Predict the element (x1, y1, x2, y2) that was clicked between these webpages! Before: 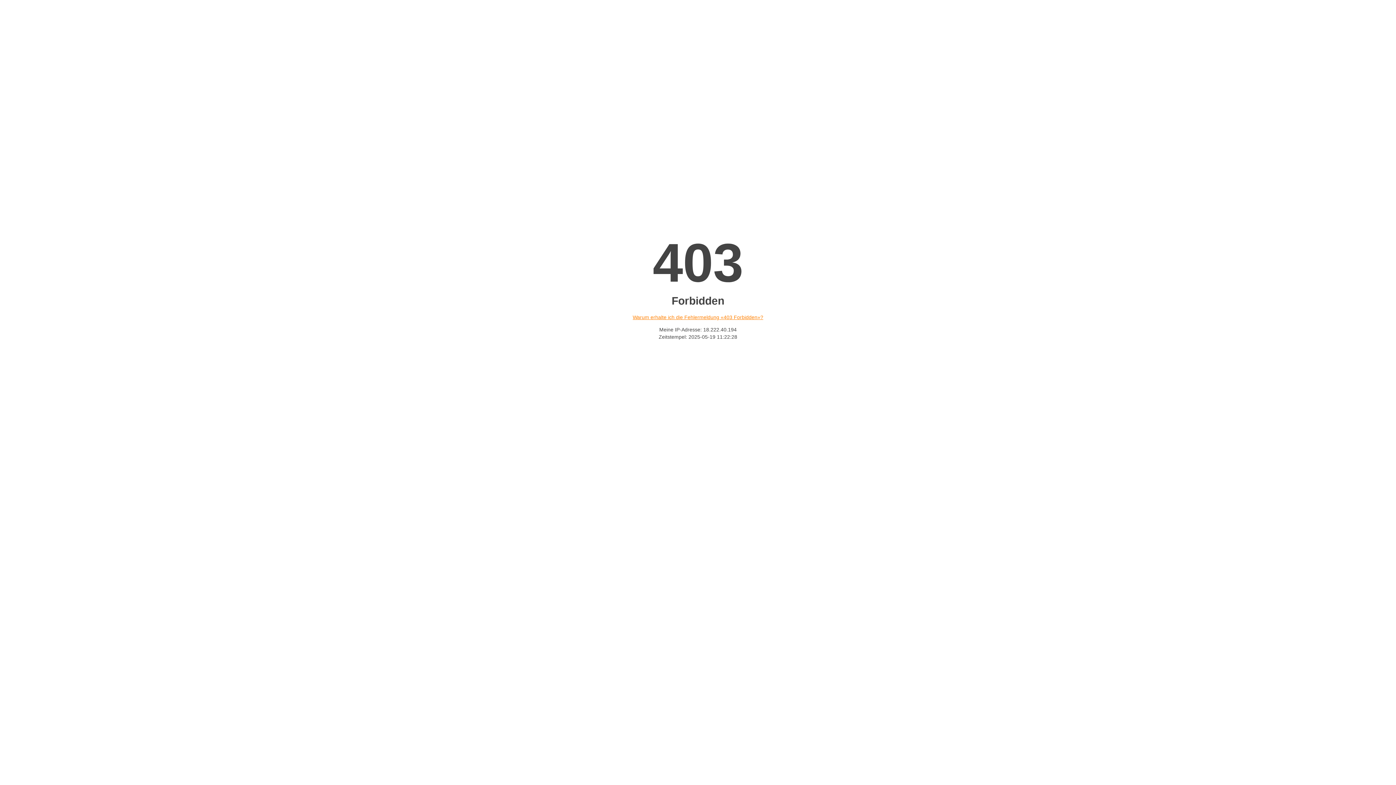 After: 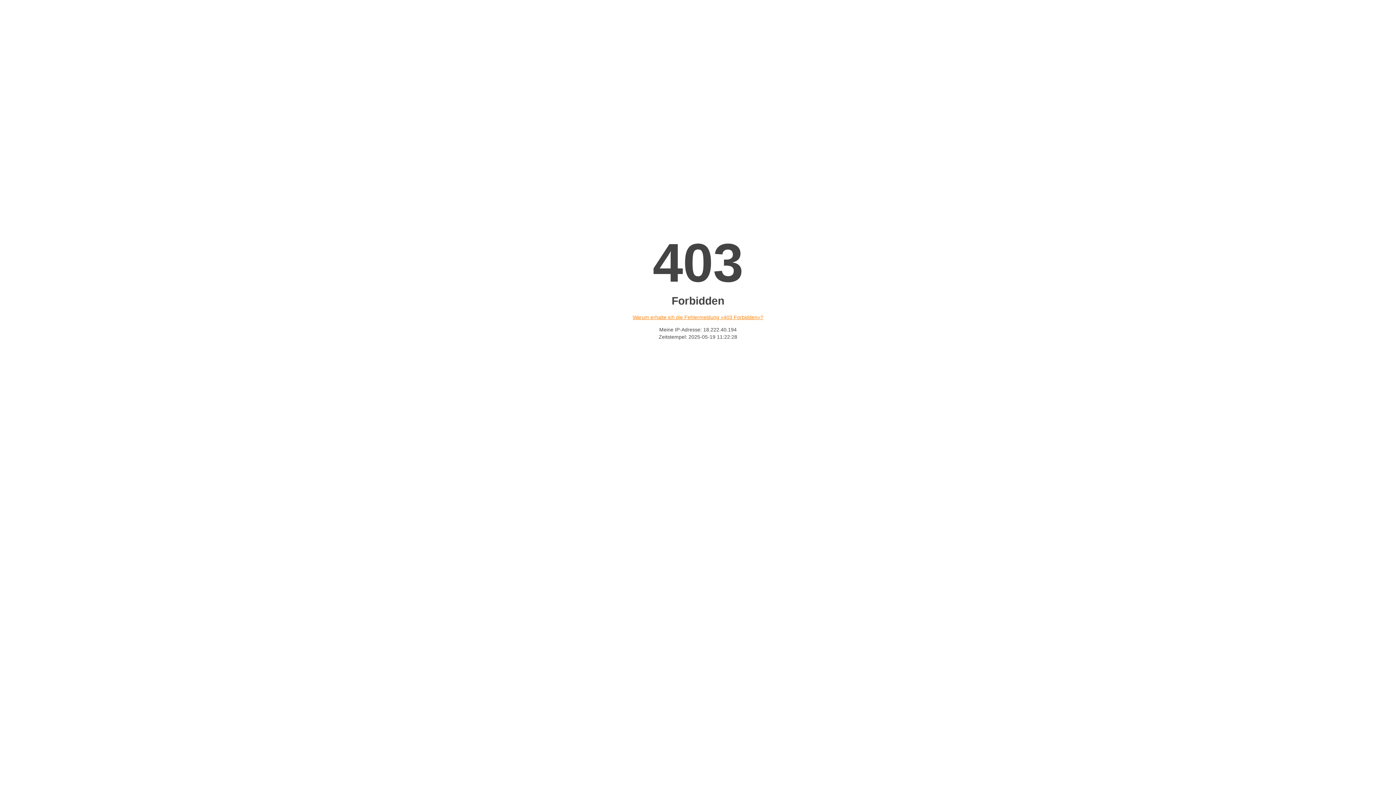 Action: label: Warum erhalte ich die Fehlermeldung «403 Forbidden»? bbox: (632, 314, 763, 320)